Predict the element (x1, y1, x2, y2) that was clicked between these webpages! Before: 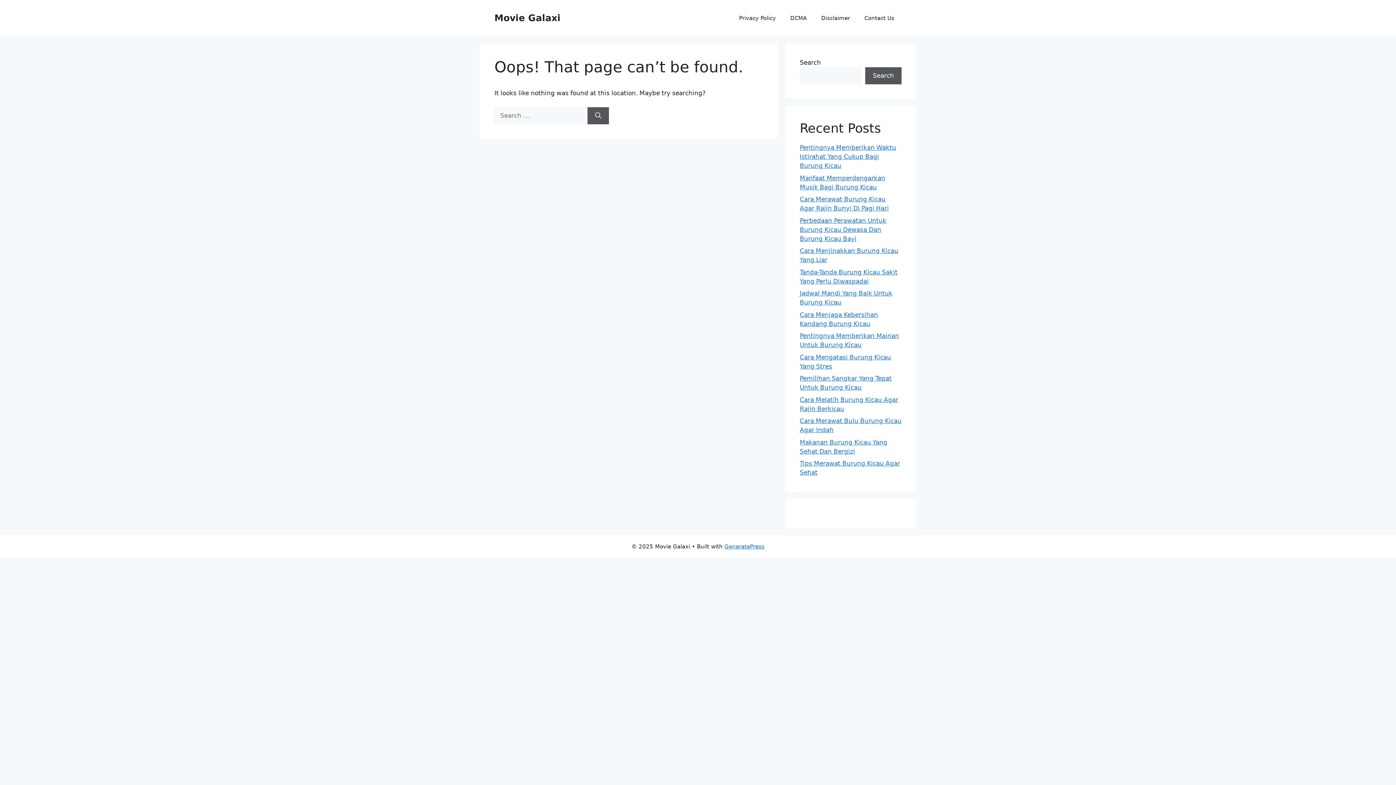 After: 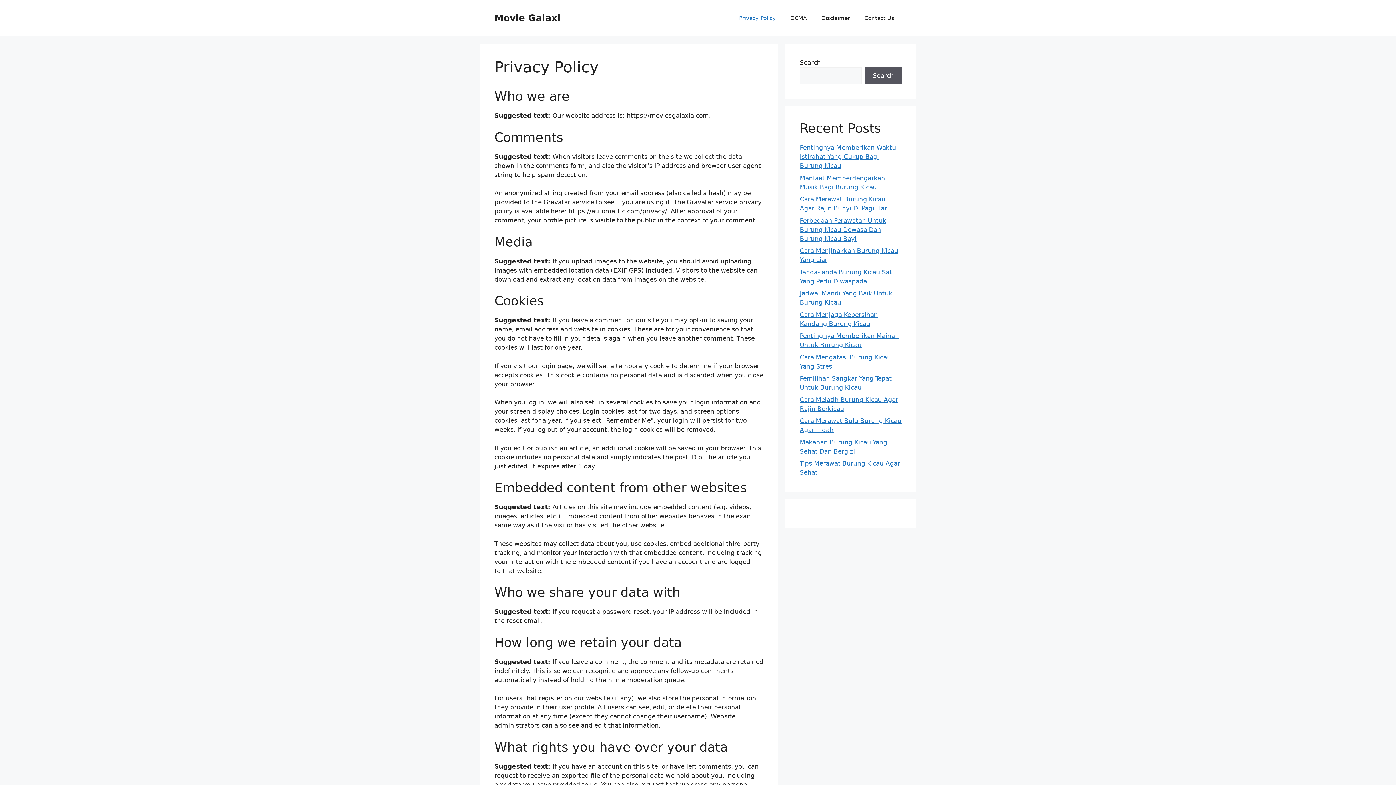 Action: bbox: (732, 7, 783, 29) label: Privacy Policy